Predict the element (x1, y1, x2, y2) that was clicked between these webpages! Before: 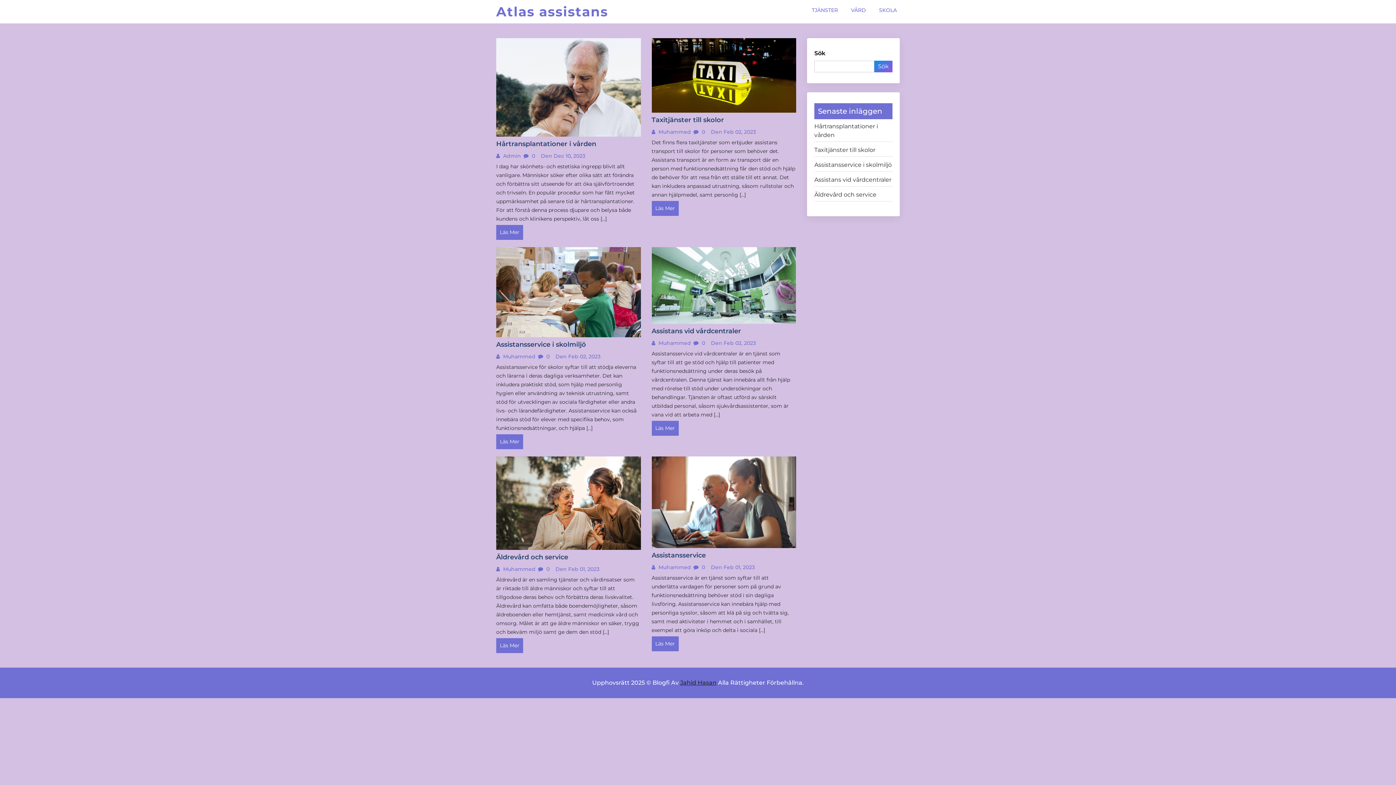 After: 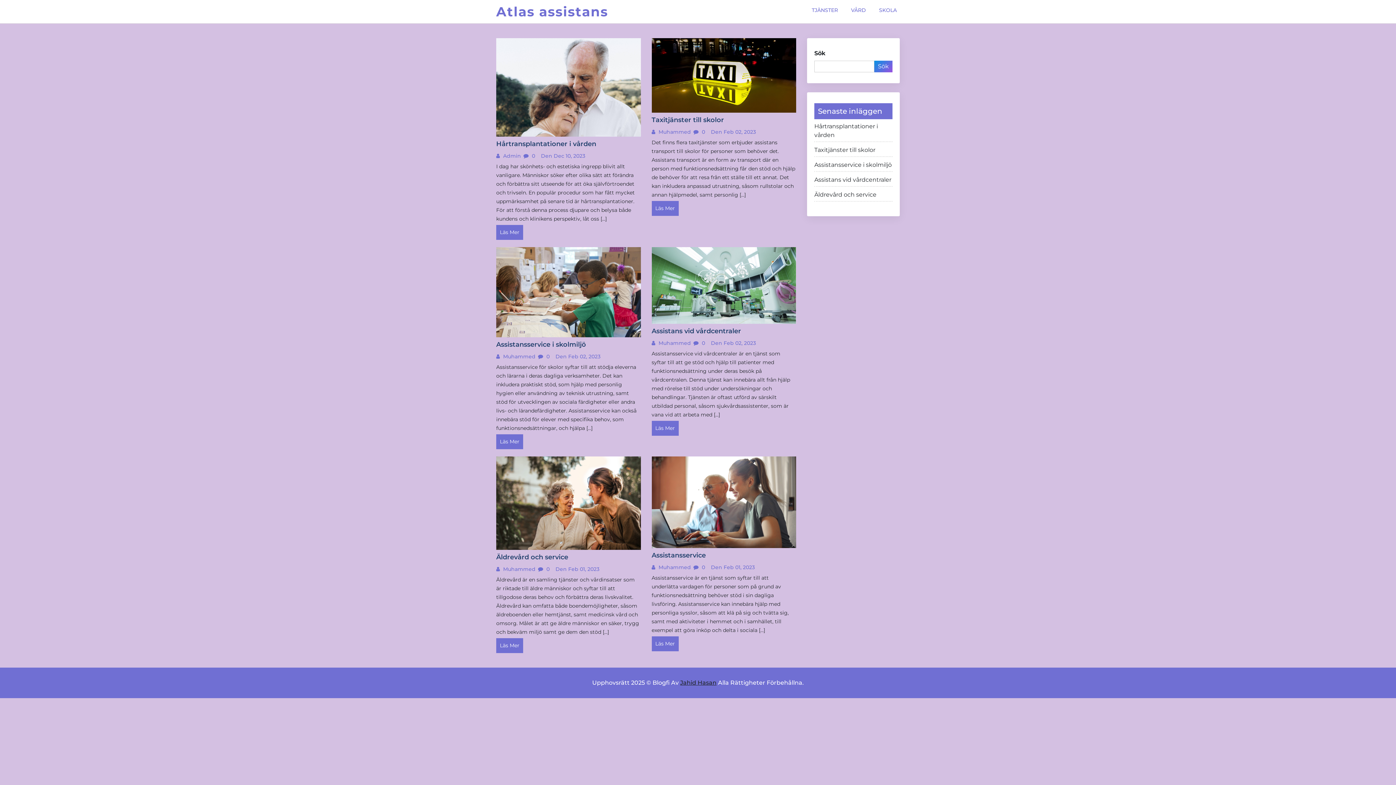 Action: label:  Muhammed bbox: (657, 340, 691, 346)